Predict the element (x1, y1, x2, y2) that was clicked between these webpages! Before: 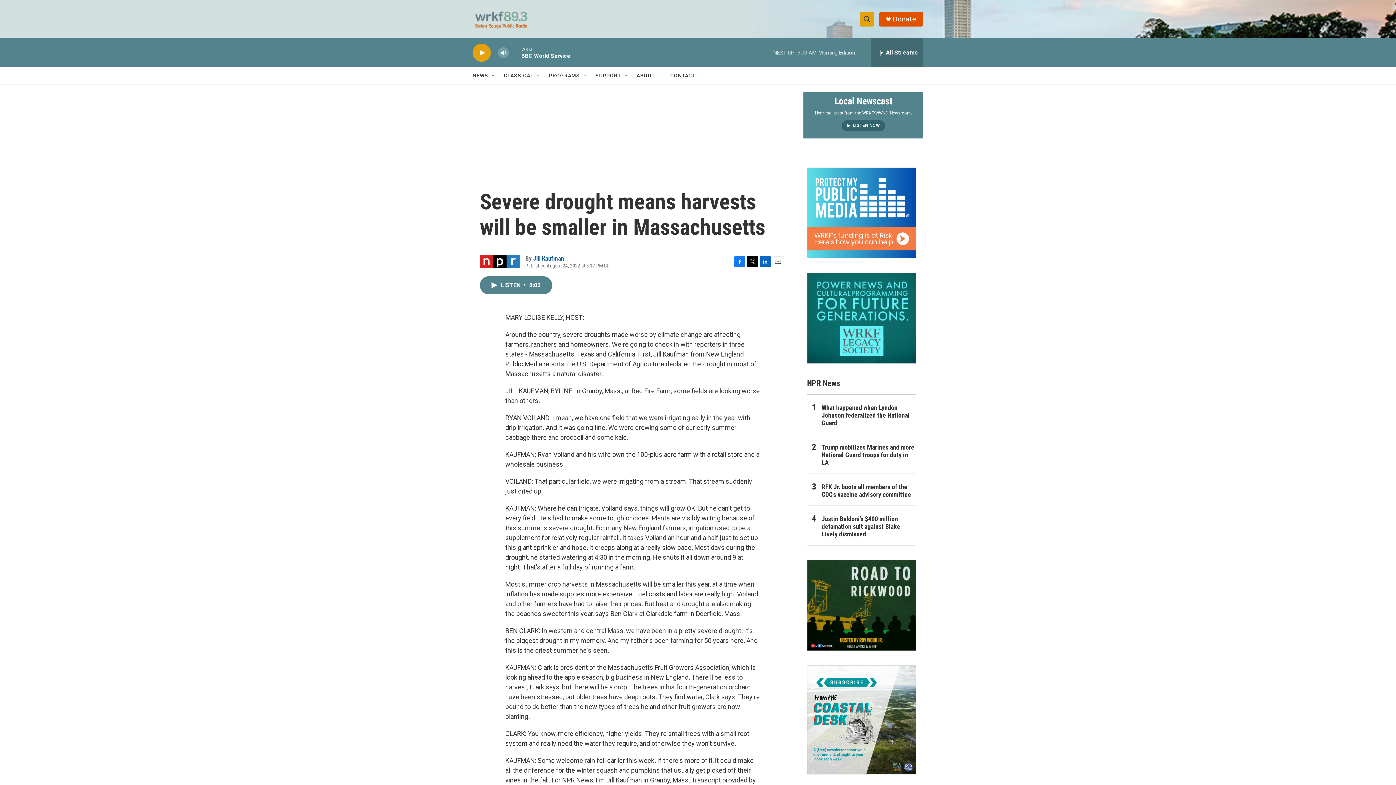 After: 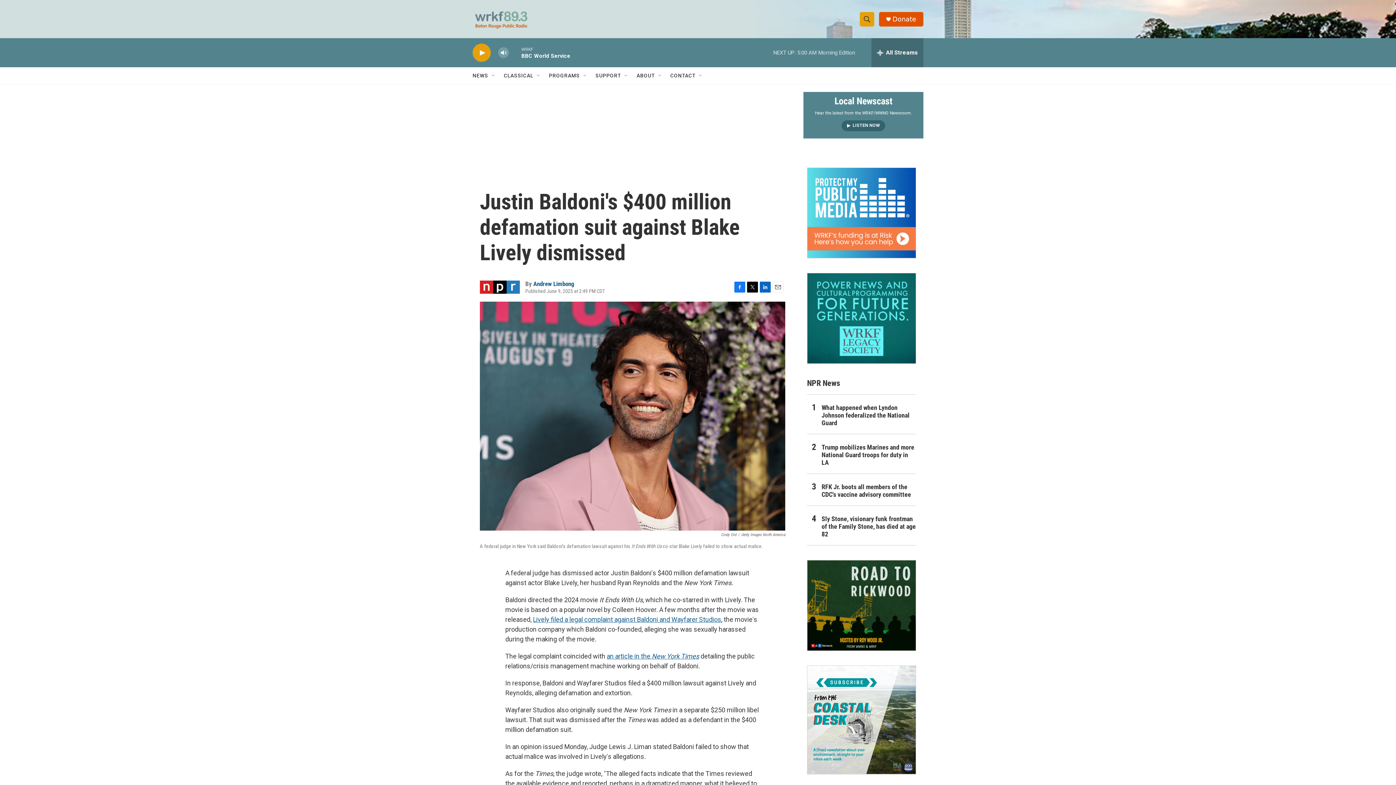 Action: bbox: (821, 515, 916, 538) label: Justin Baldoni's $400 million defamation suit against Blake Lively dismissed